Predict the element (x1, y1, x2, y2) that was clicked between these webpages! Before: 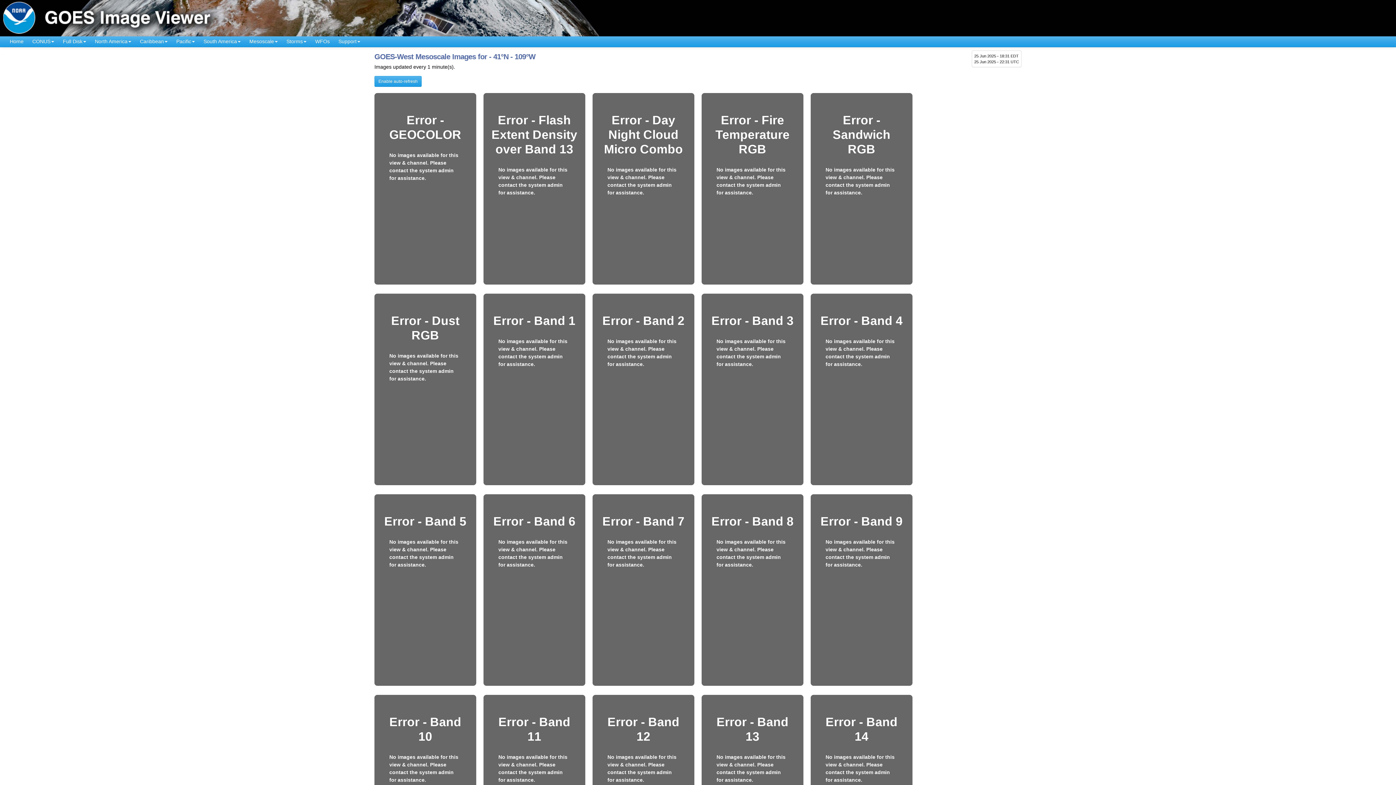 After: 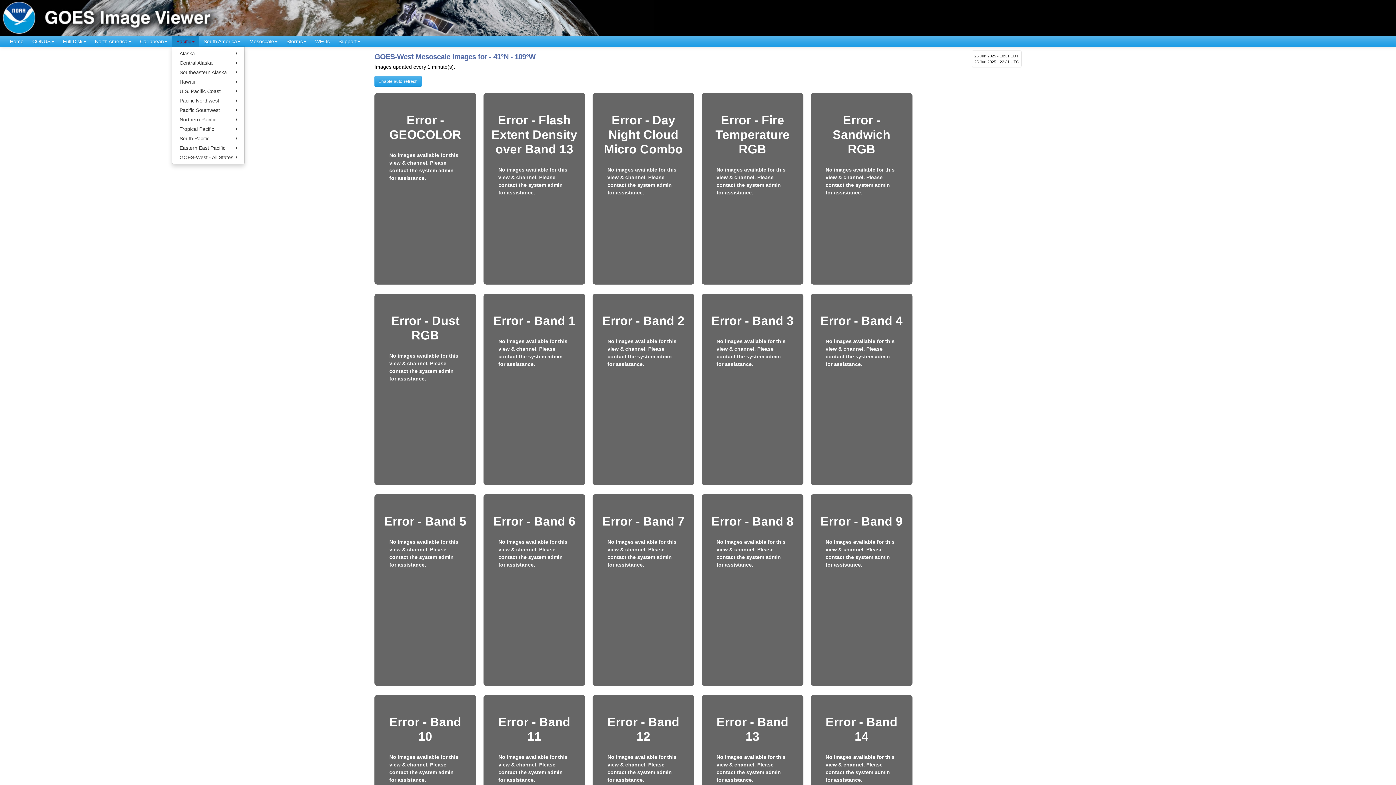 Action: bbox: (172, 36, 199, 46) label: Pacific